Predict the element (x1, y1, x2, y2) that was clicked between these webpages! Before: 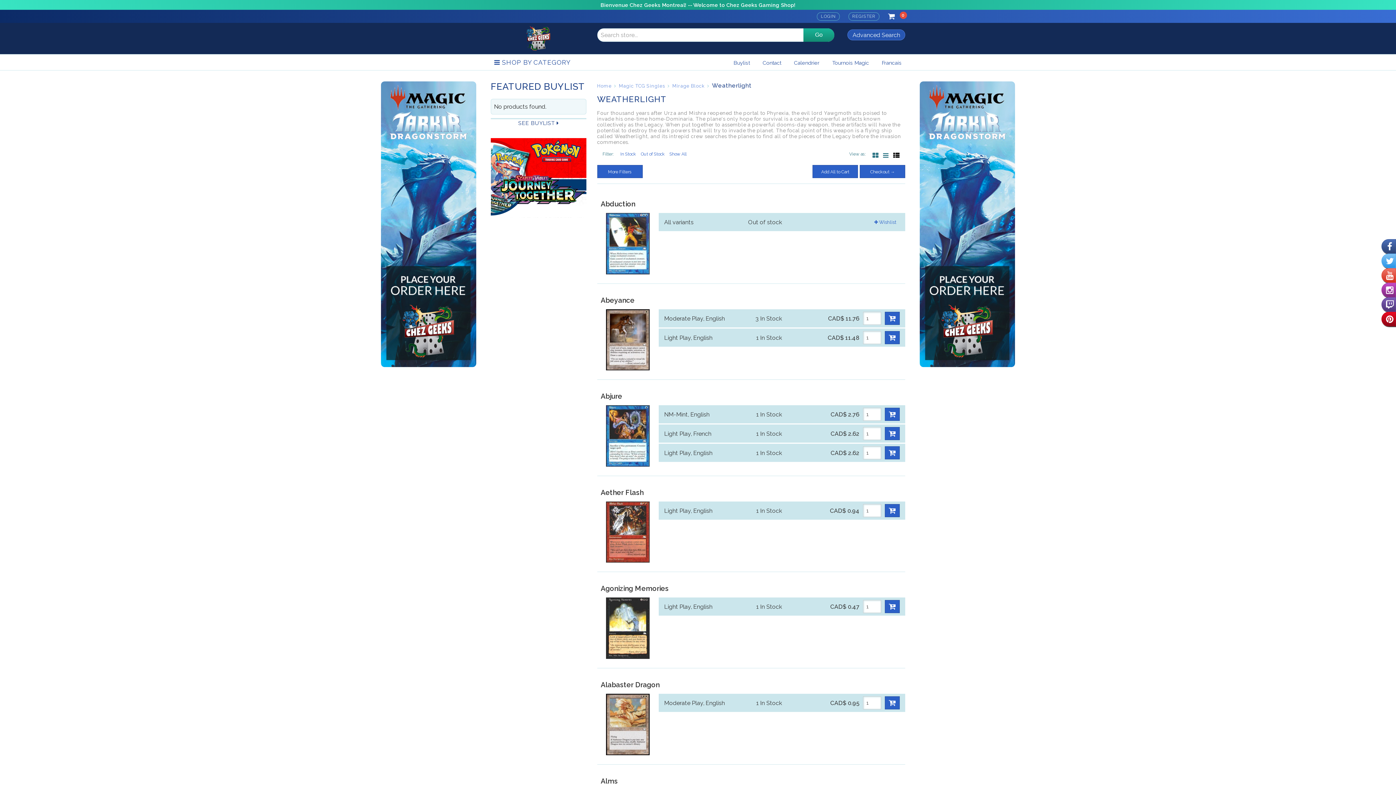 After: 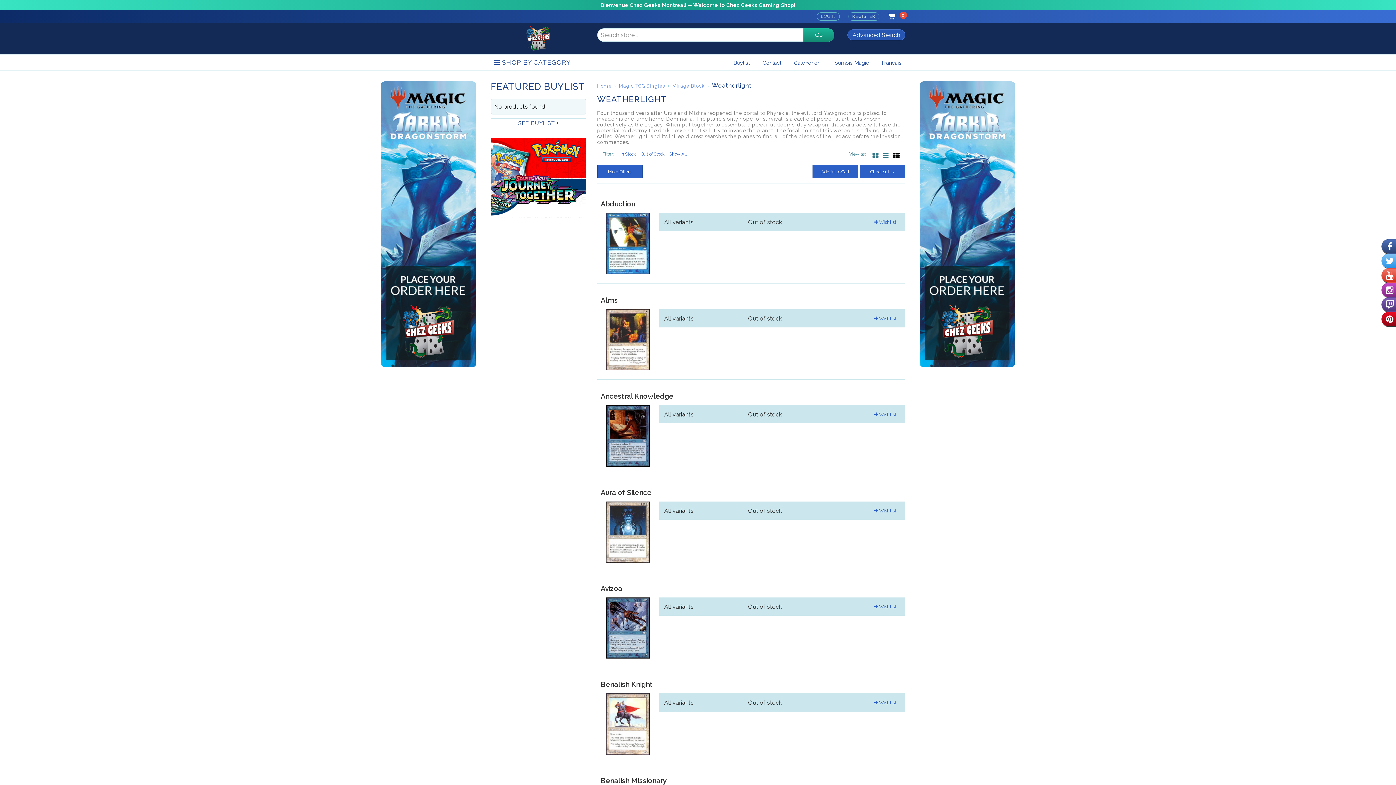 Action: bbox: (640, 151, 664, 156) label: Out of Stock